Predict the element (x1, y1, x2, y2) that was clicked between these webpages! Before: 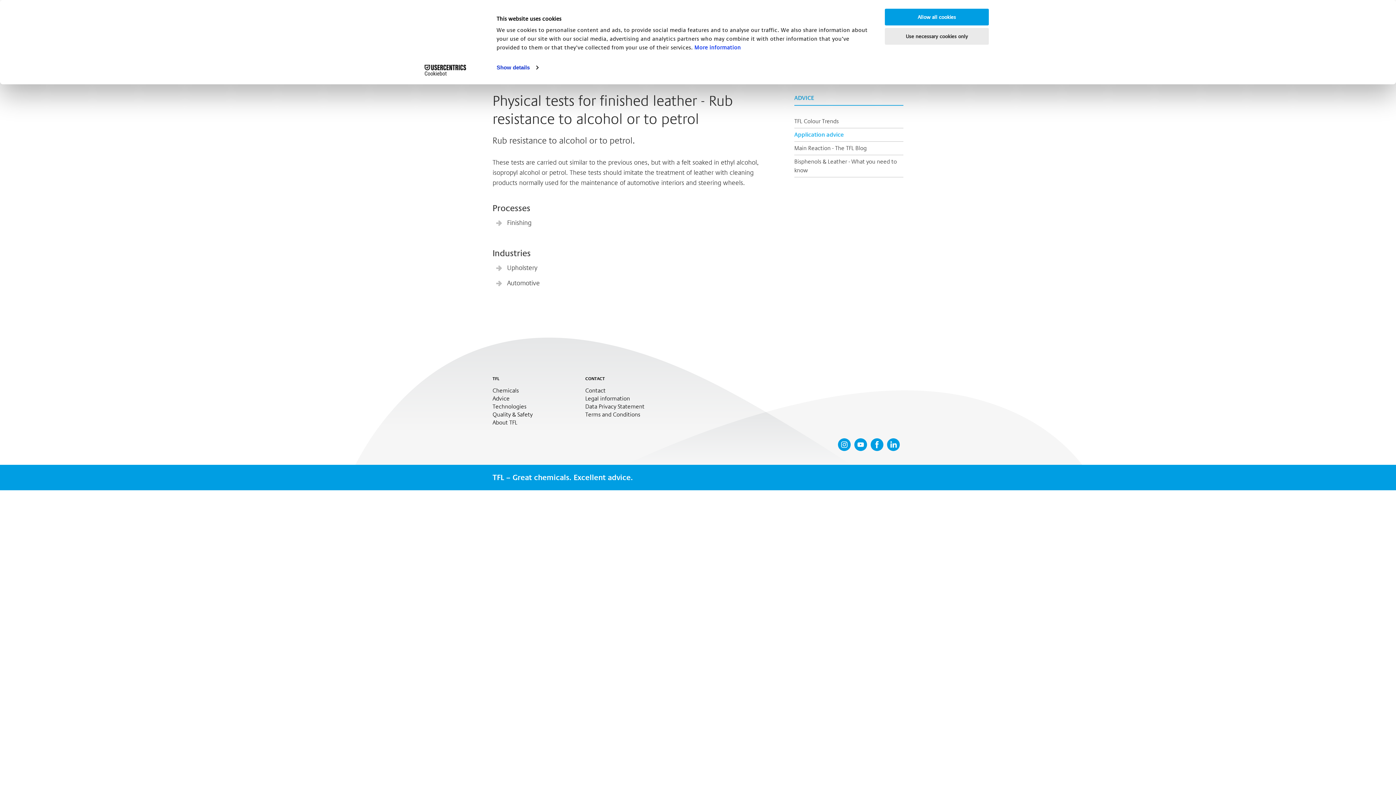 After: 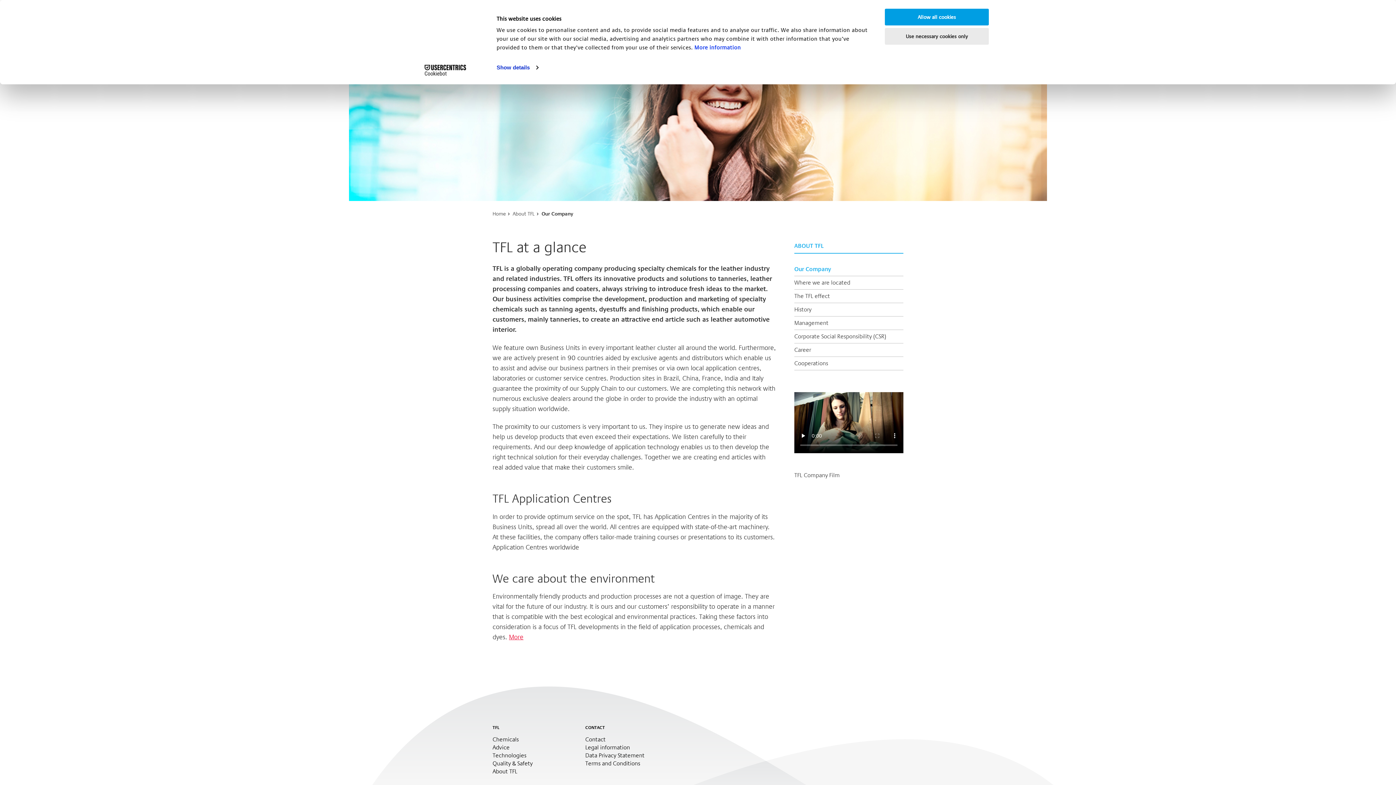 Action: bbox: (492, 419, 532, 427) label: About TFL